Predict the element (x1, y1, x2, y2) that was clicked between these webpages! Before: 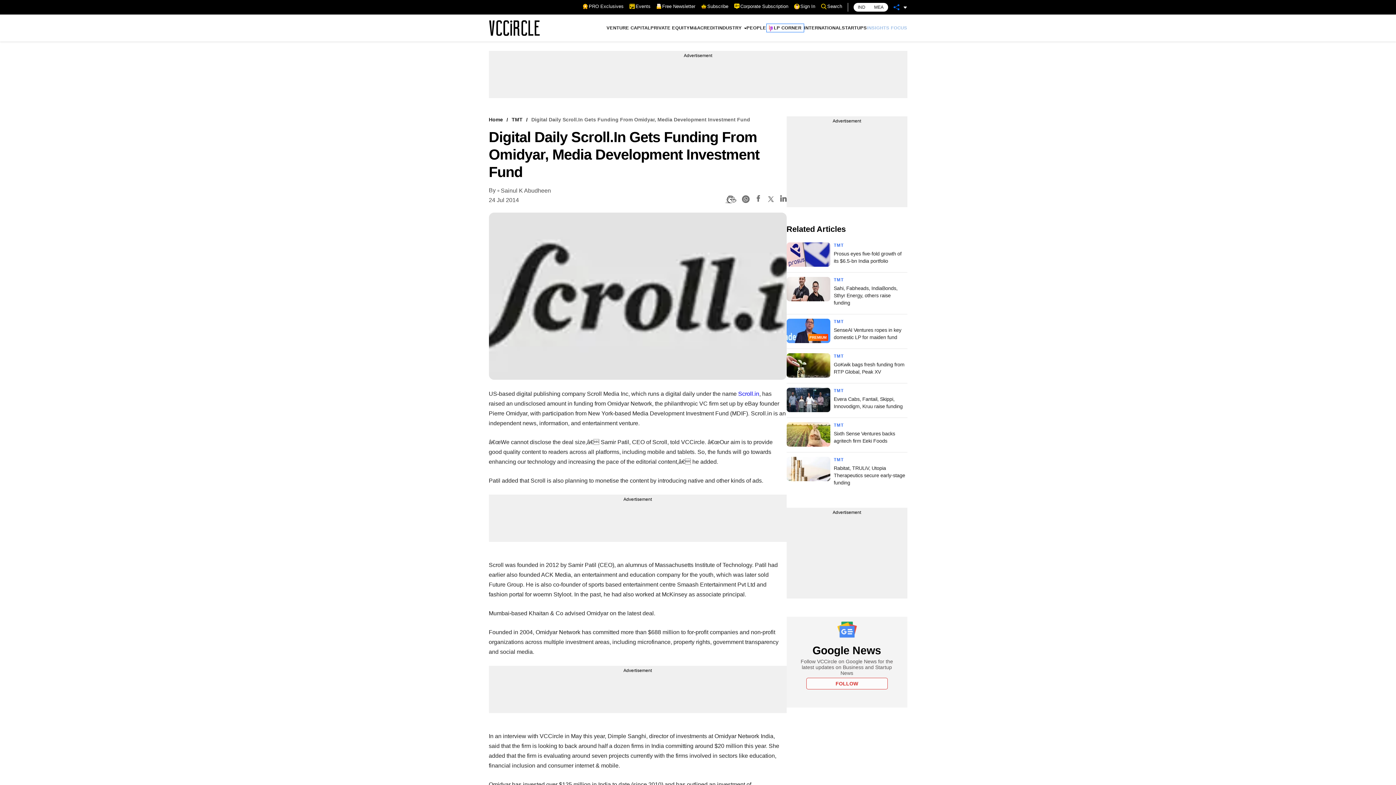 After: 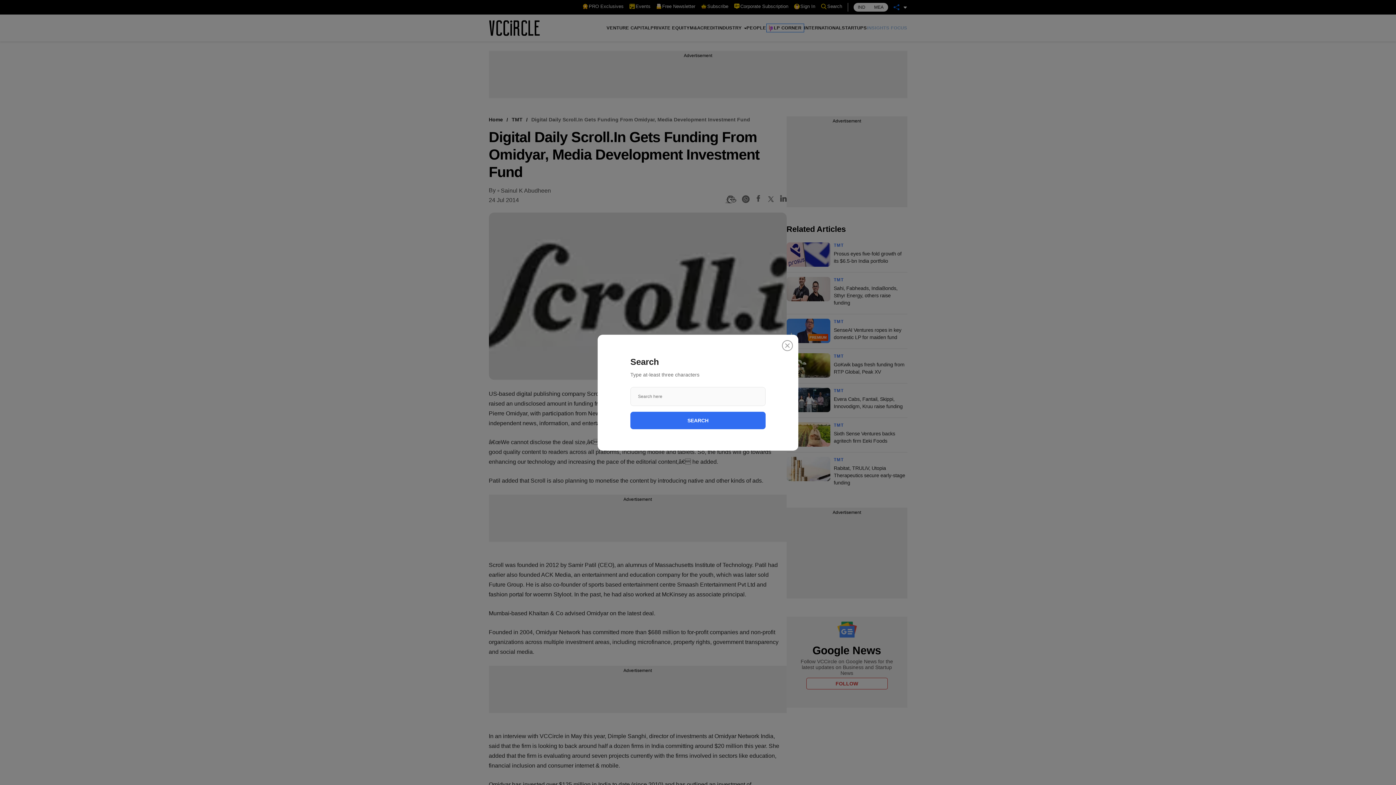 Action: label: Search bbox: (820, 3, 842, 9)